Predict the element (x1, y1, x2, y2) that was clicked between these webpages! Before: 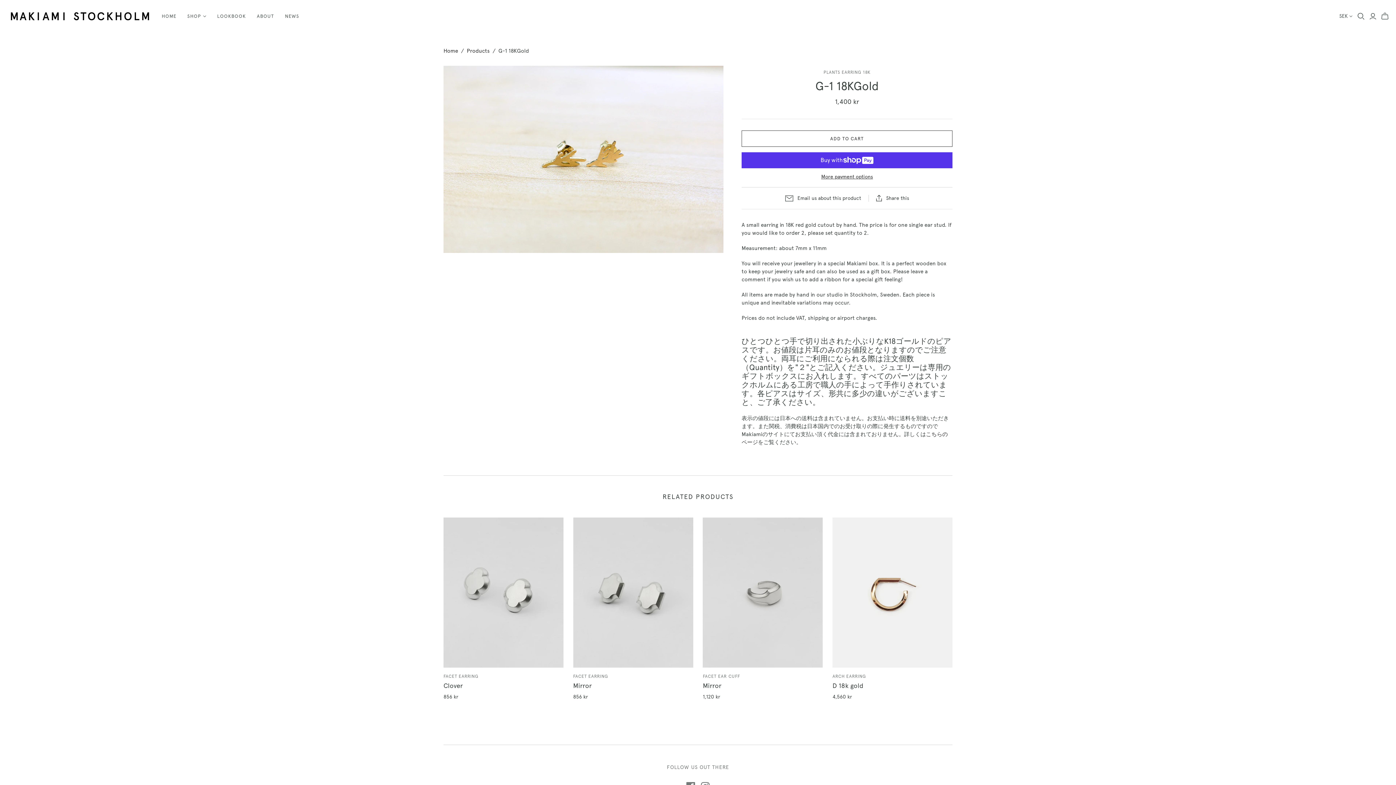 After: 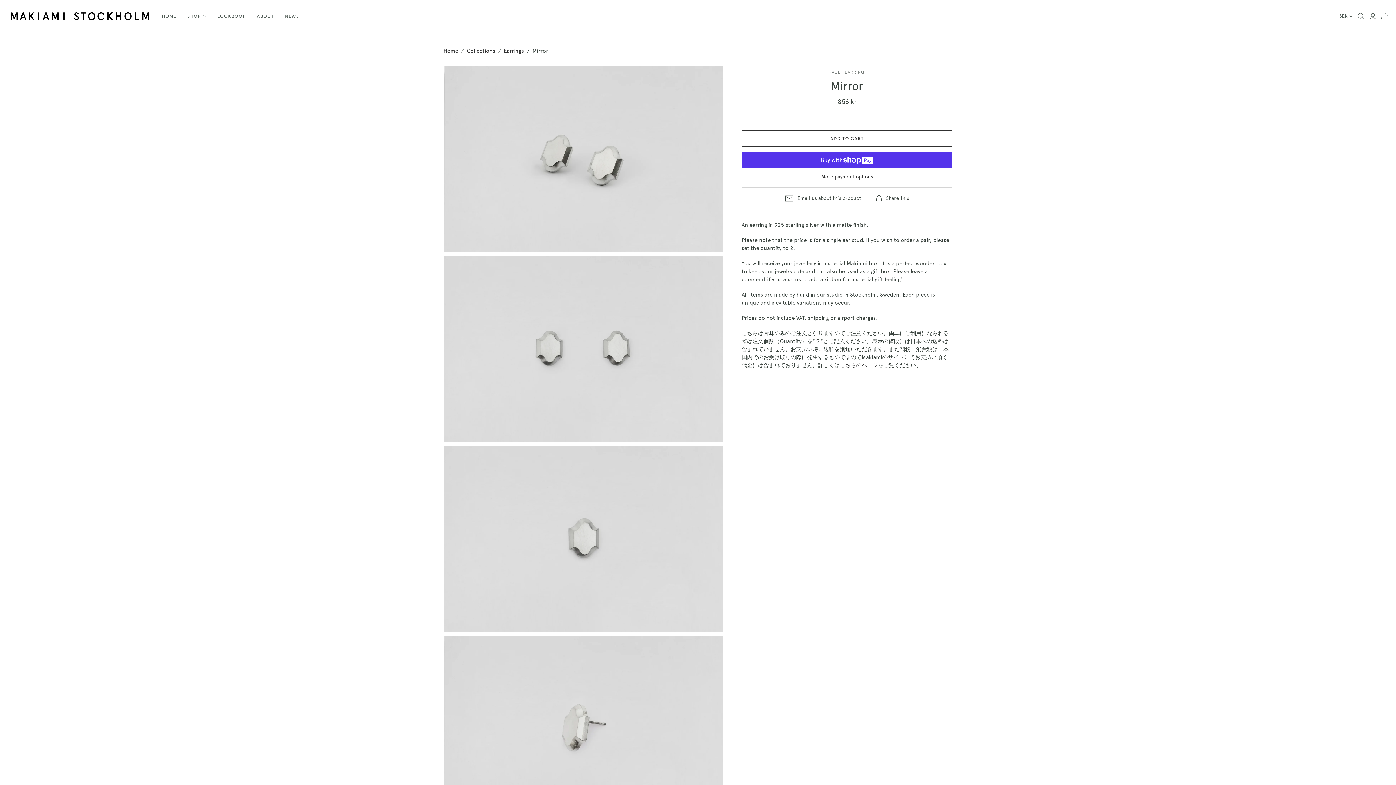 Action: bbox: (573, 517, 693, 667)